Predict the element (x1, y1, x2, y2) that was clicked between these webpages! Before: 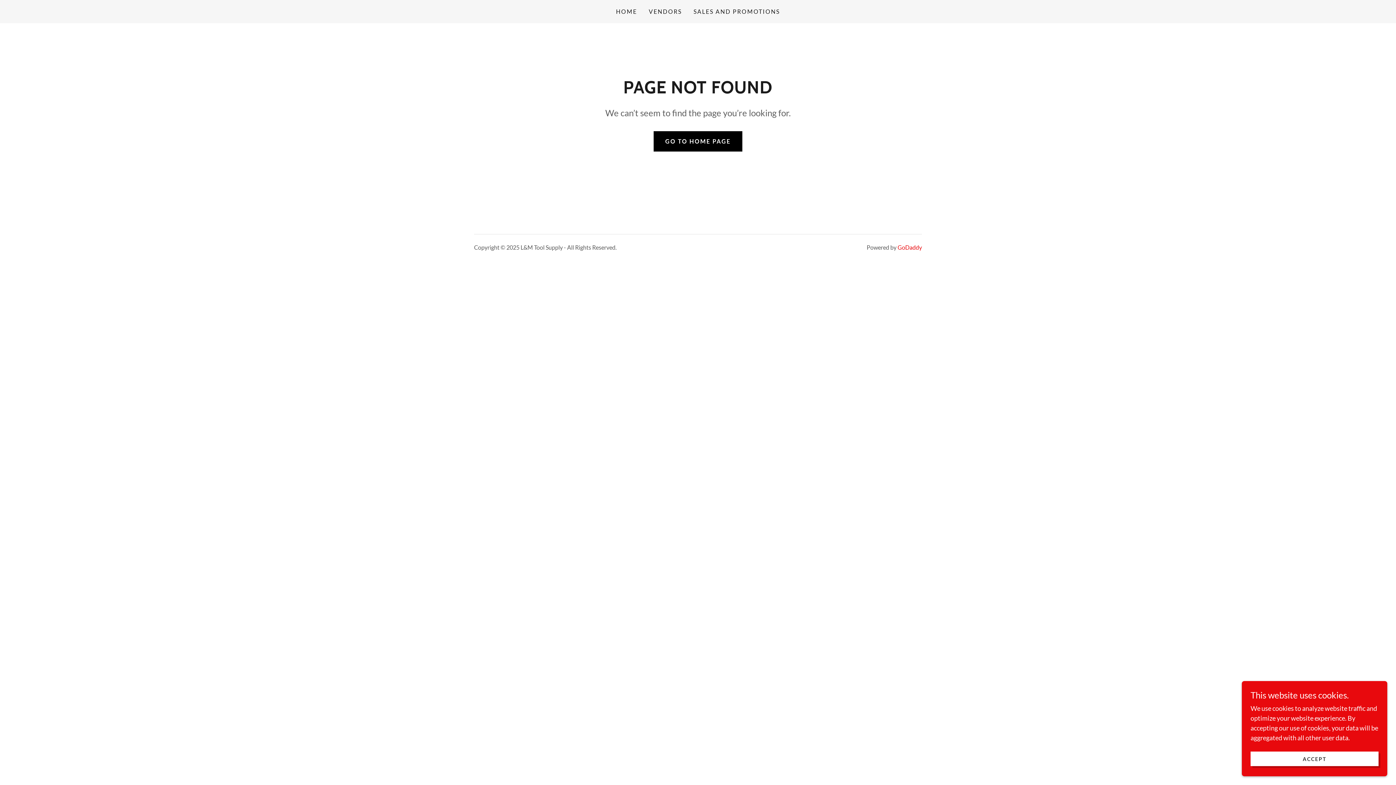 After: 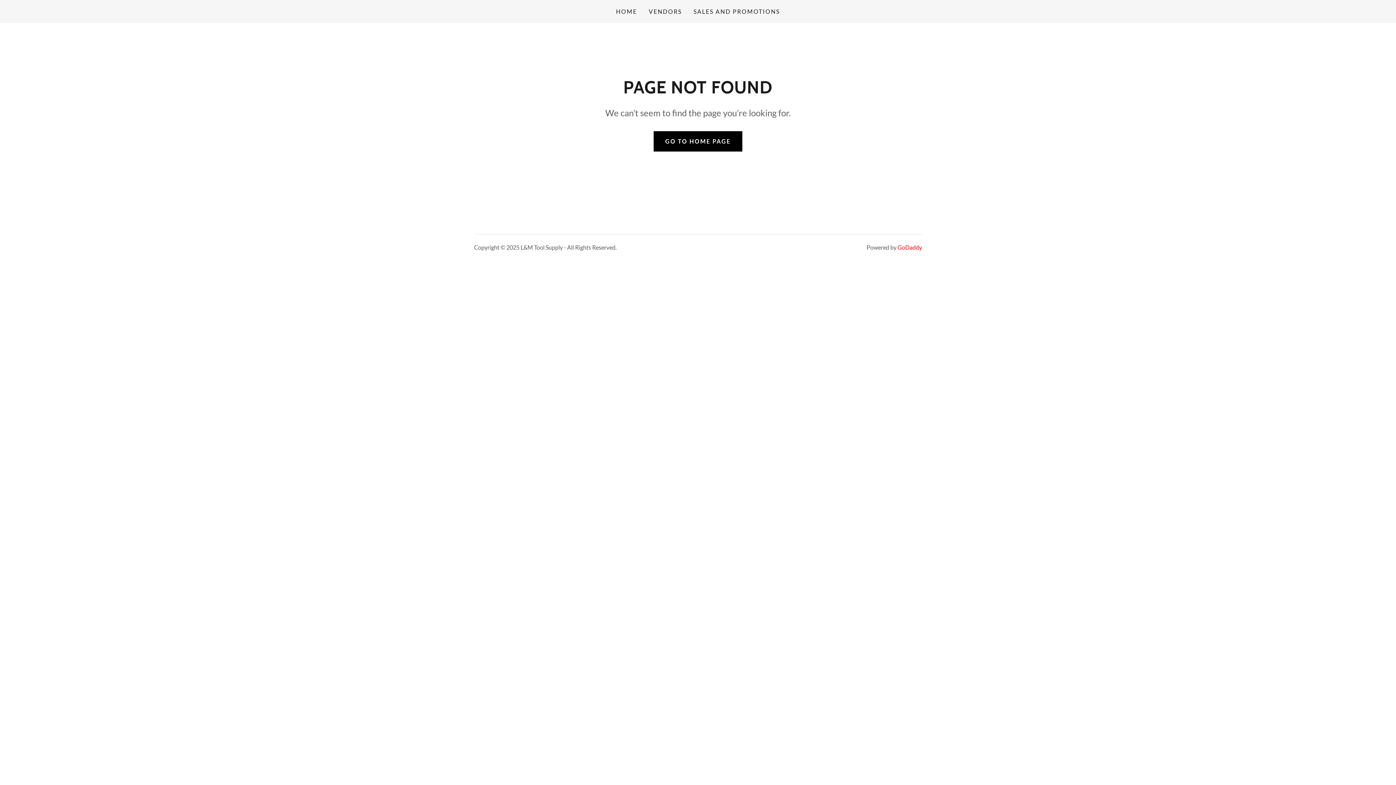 Action: label: ACCEPT bbox: (1250, 752, 1378, 766)